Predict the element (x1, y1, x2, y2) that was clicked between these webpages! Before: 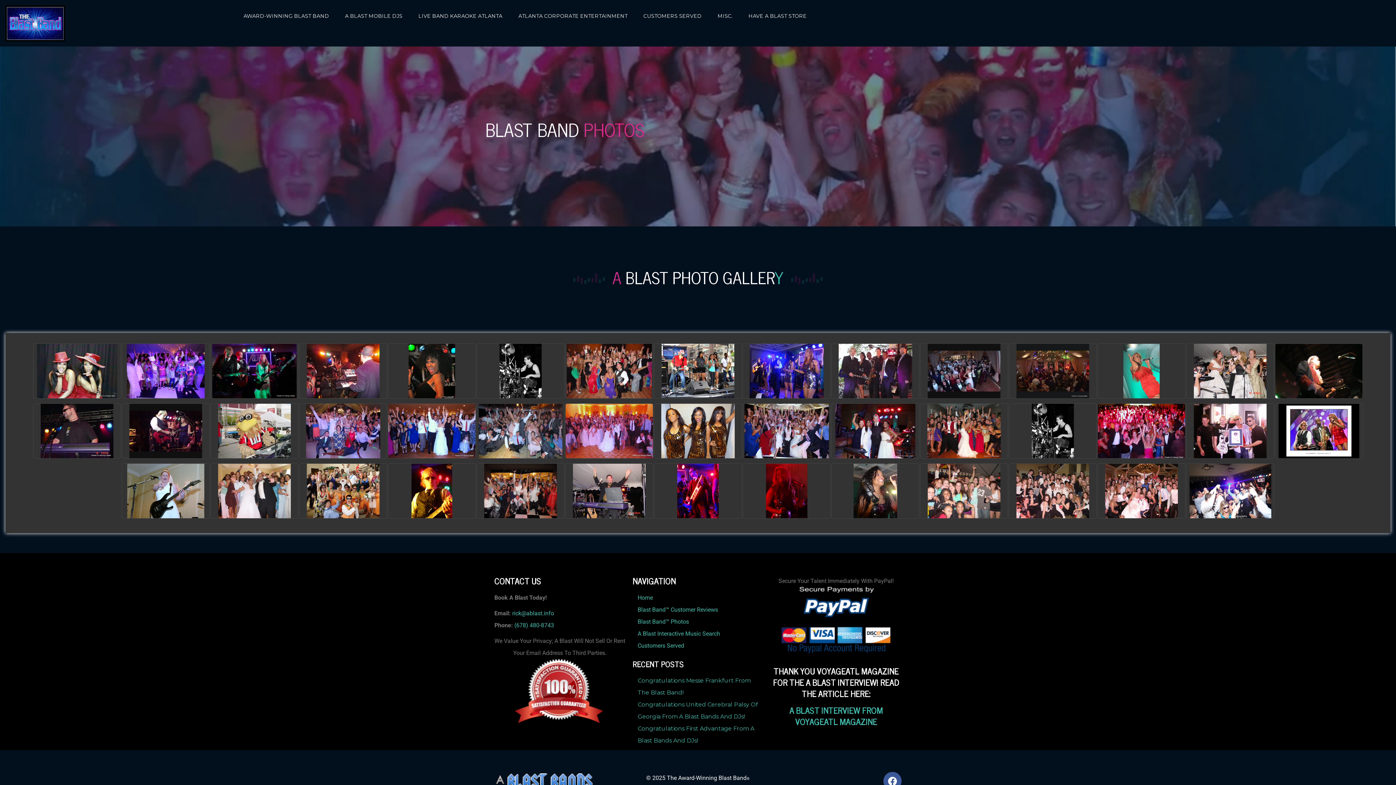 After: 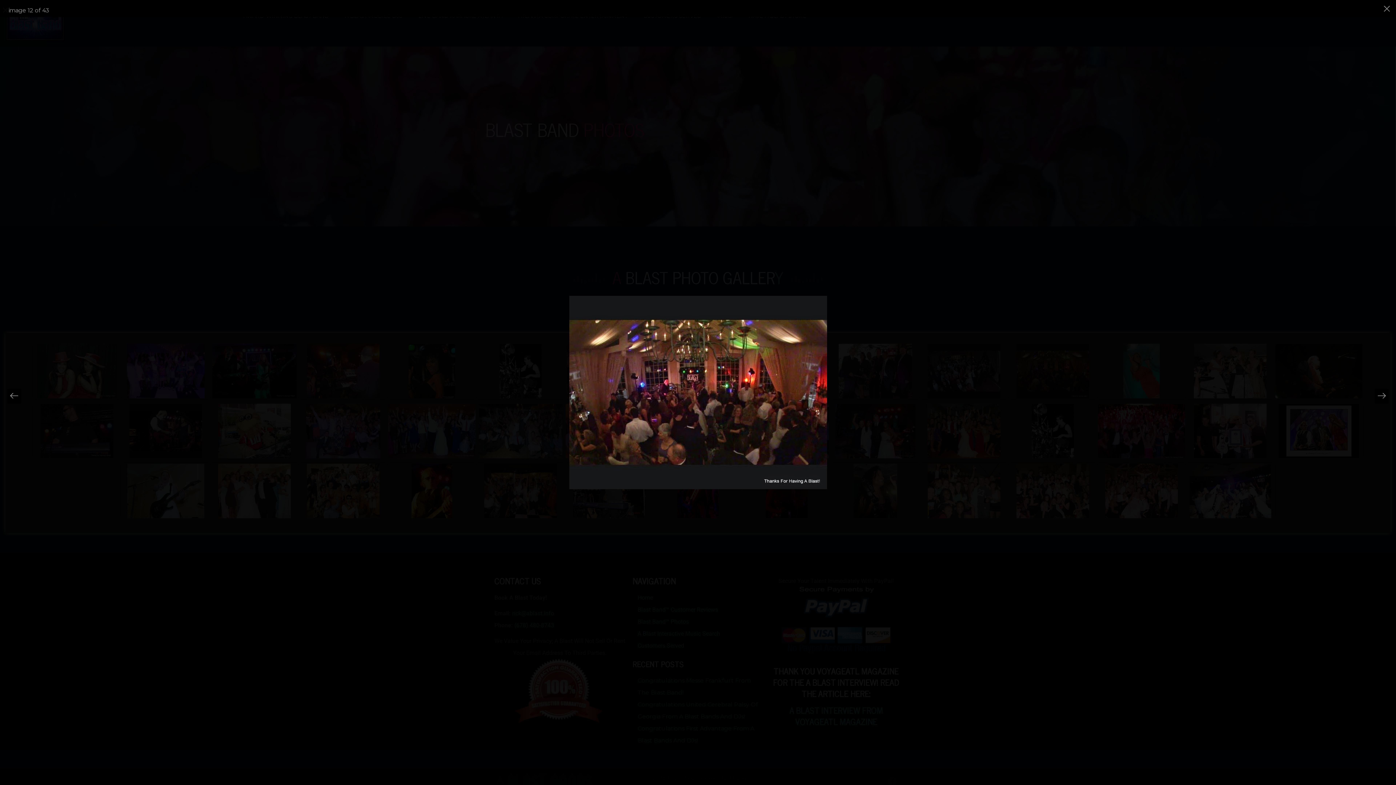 Action: bbox: (1009, 344, 1096, 398)